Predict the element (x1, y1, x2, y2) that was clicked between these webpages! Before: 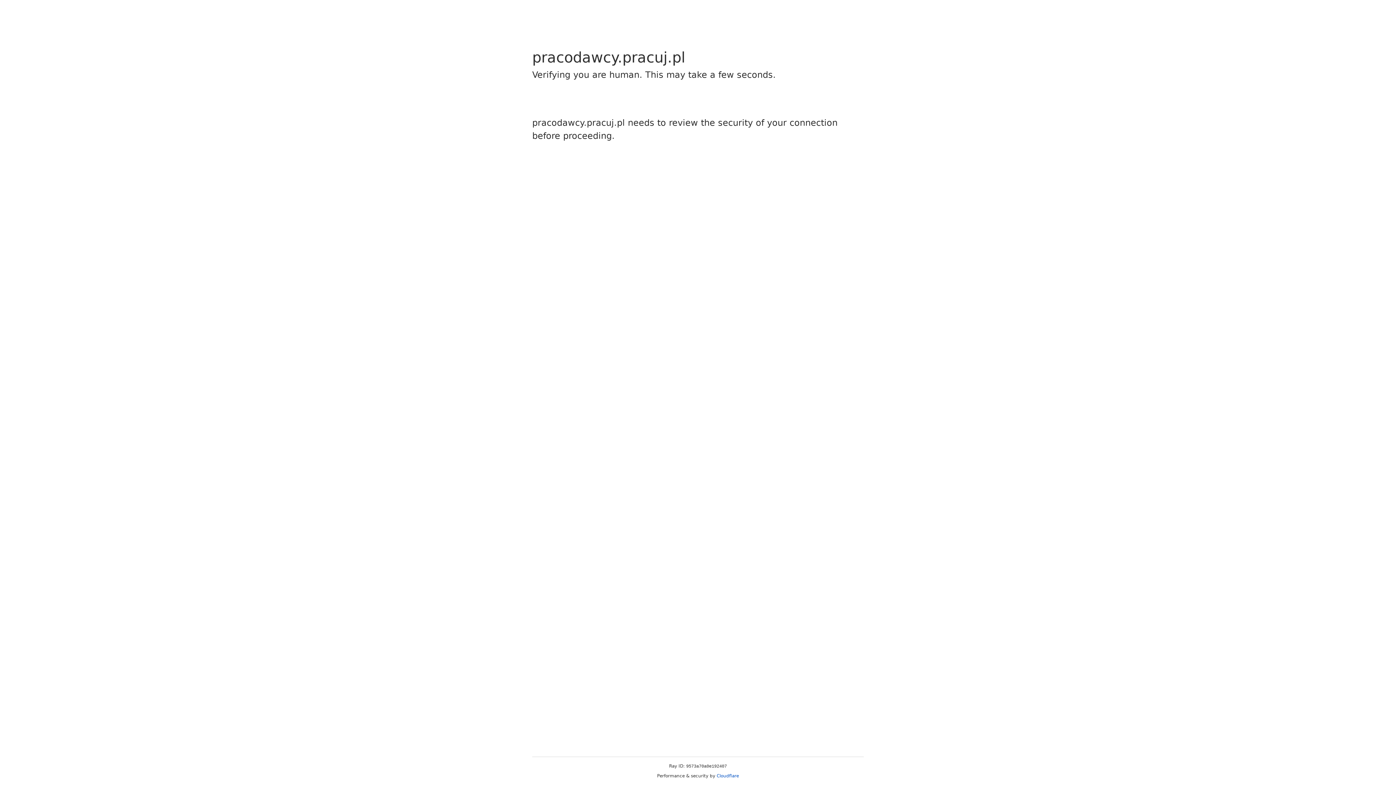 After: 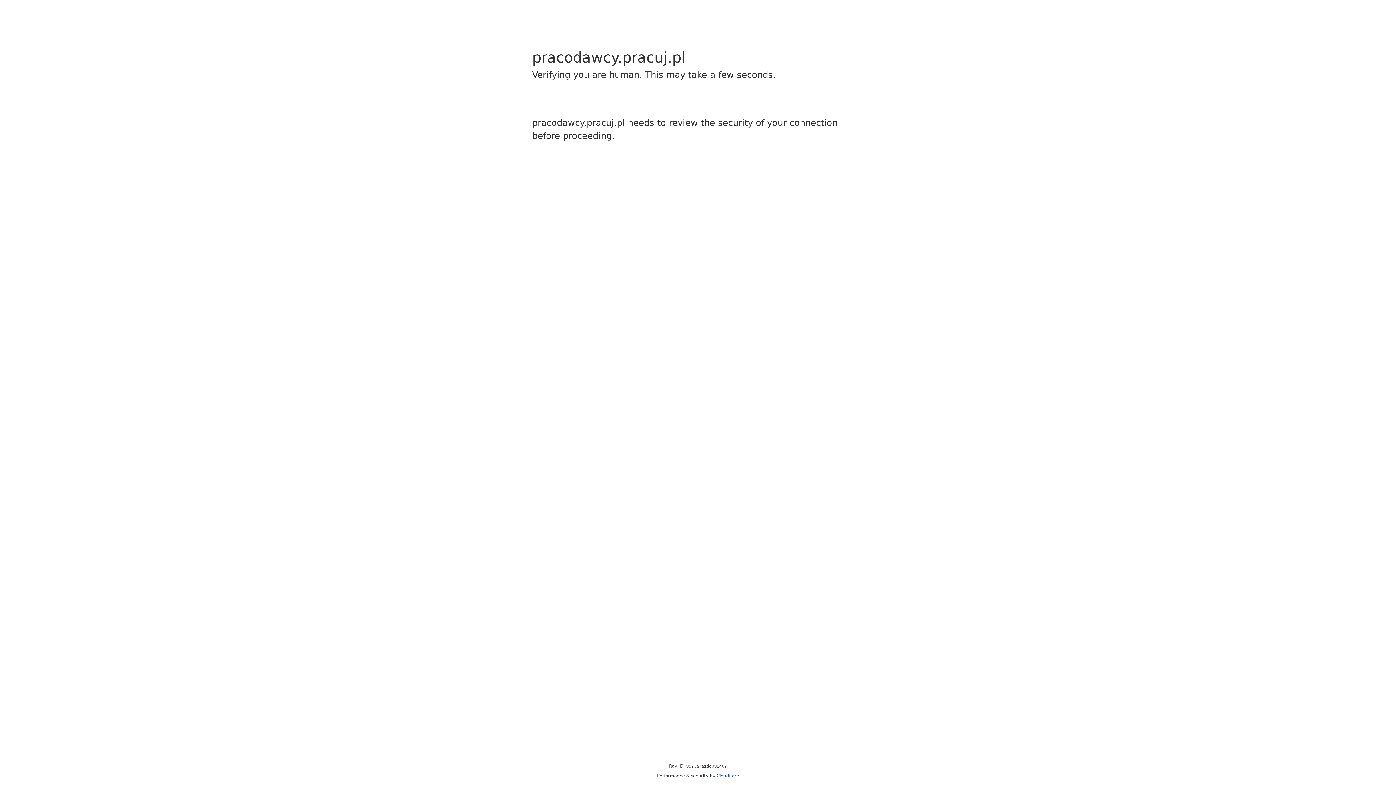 Action: bbox: (716, 773, 739, 778) label: Cloudflare